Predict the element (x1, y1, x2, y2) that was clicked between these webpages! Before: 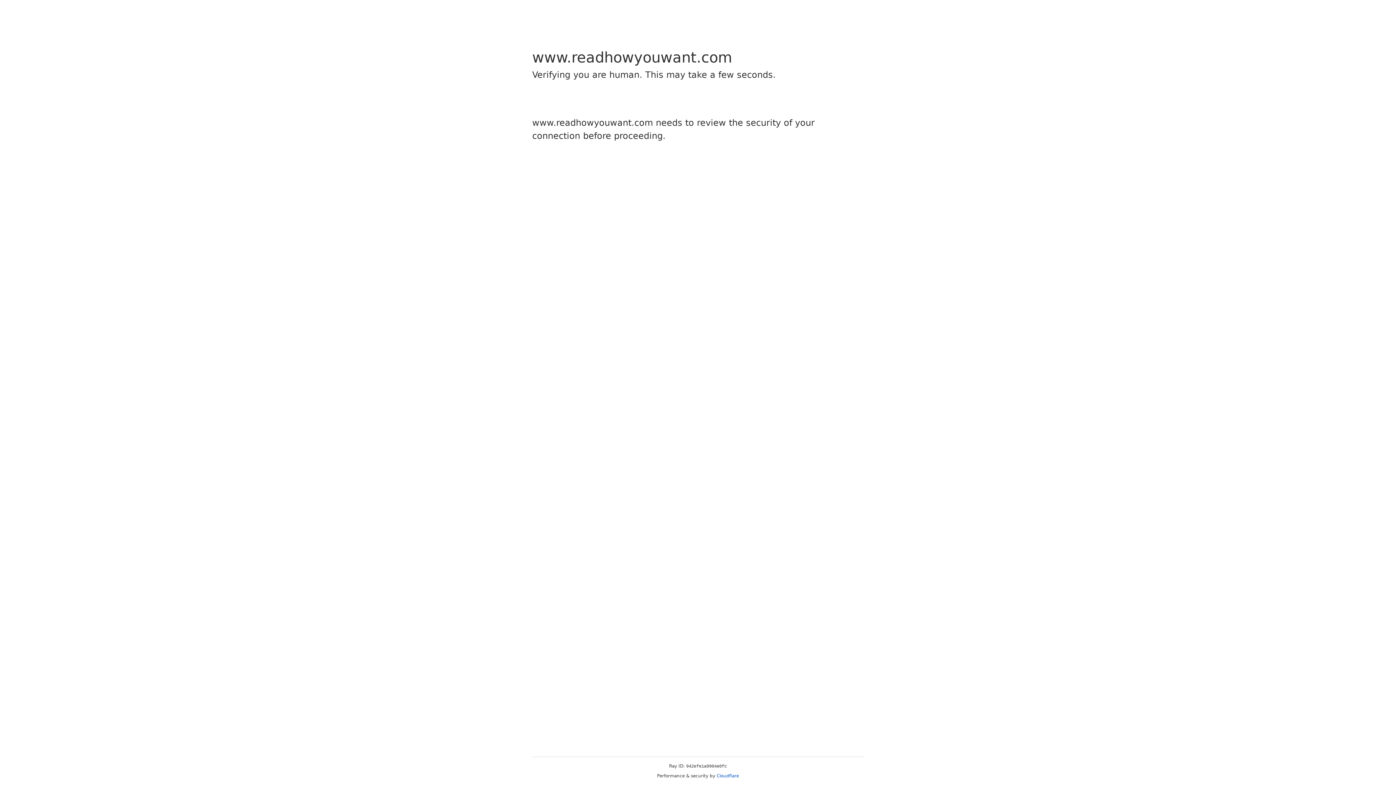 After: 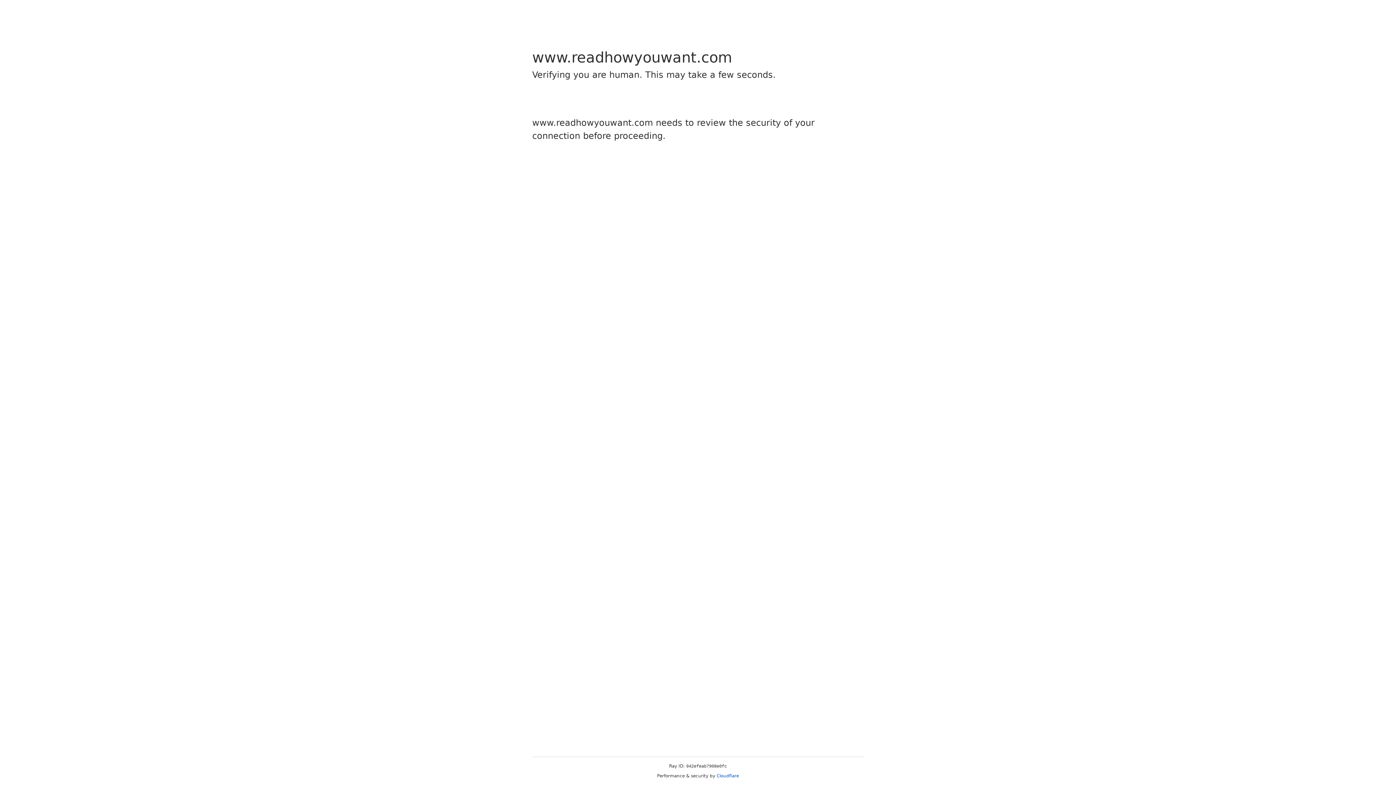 Action: label: Cloudflare bbox: (716, 773, 739, 778)